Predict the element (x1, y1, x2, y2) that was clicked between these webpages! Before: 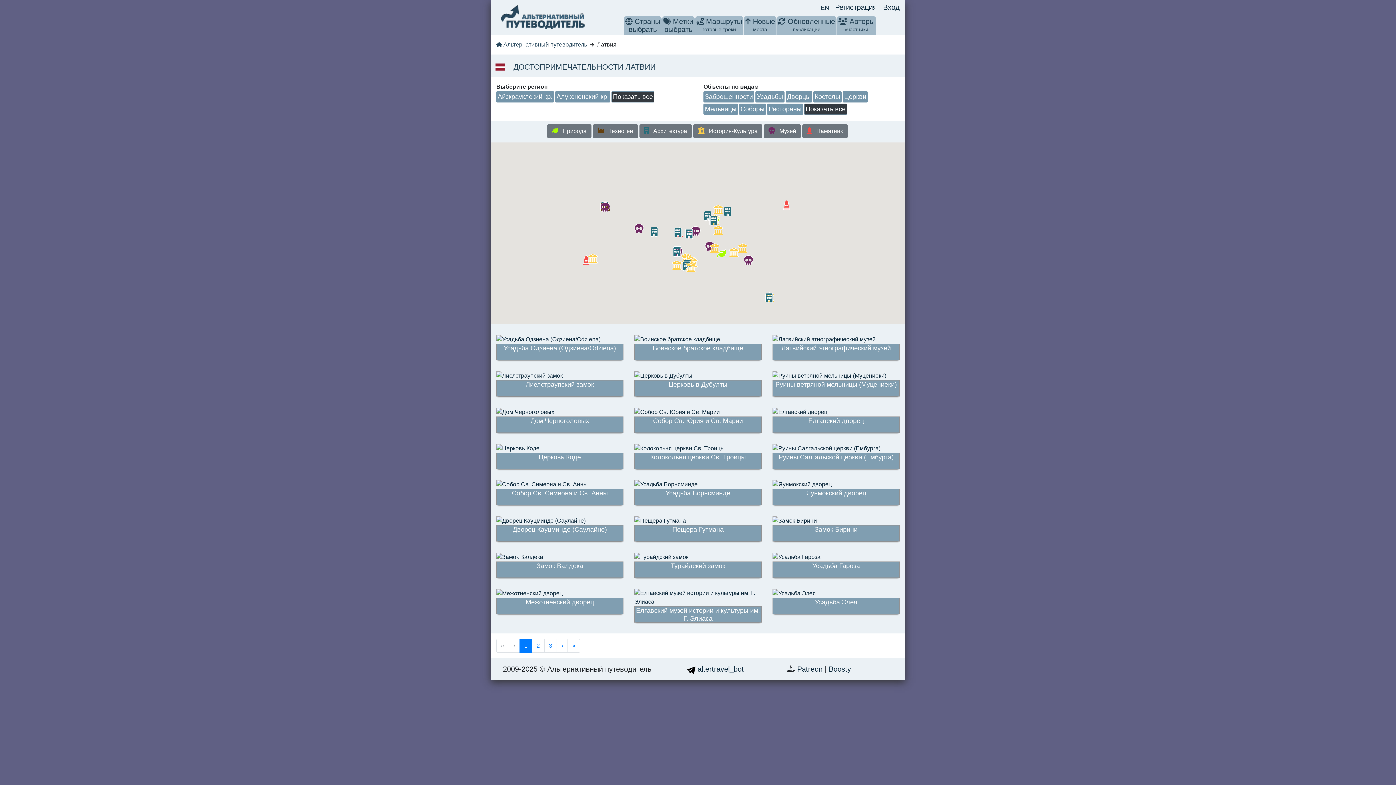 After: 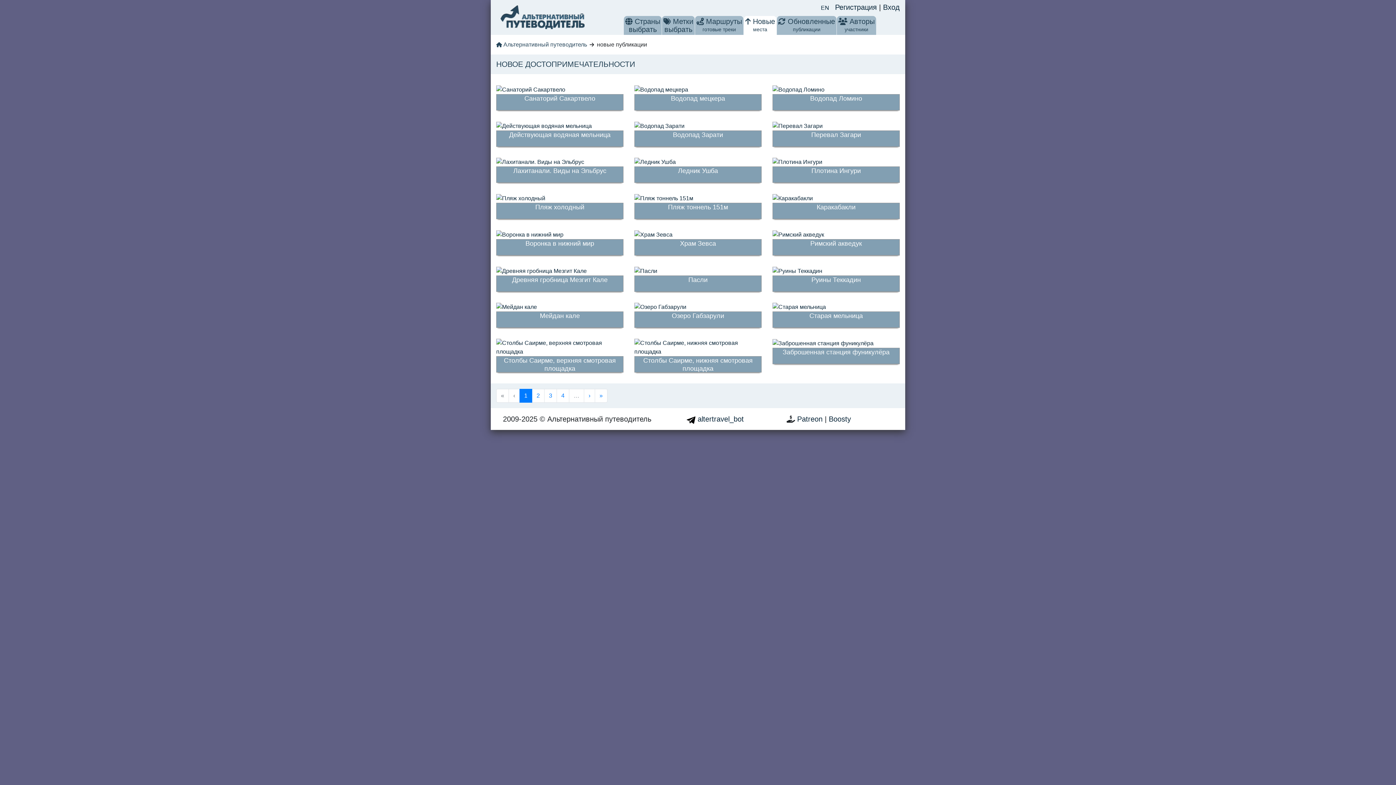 Action: bbox: (744, 16, 776, 34) label:  Новые
места